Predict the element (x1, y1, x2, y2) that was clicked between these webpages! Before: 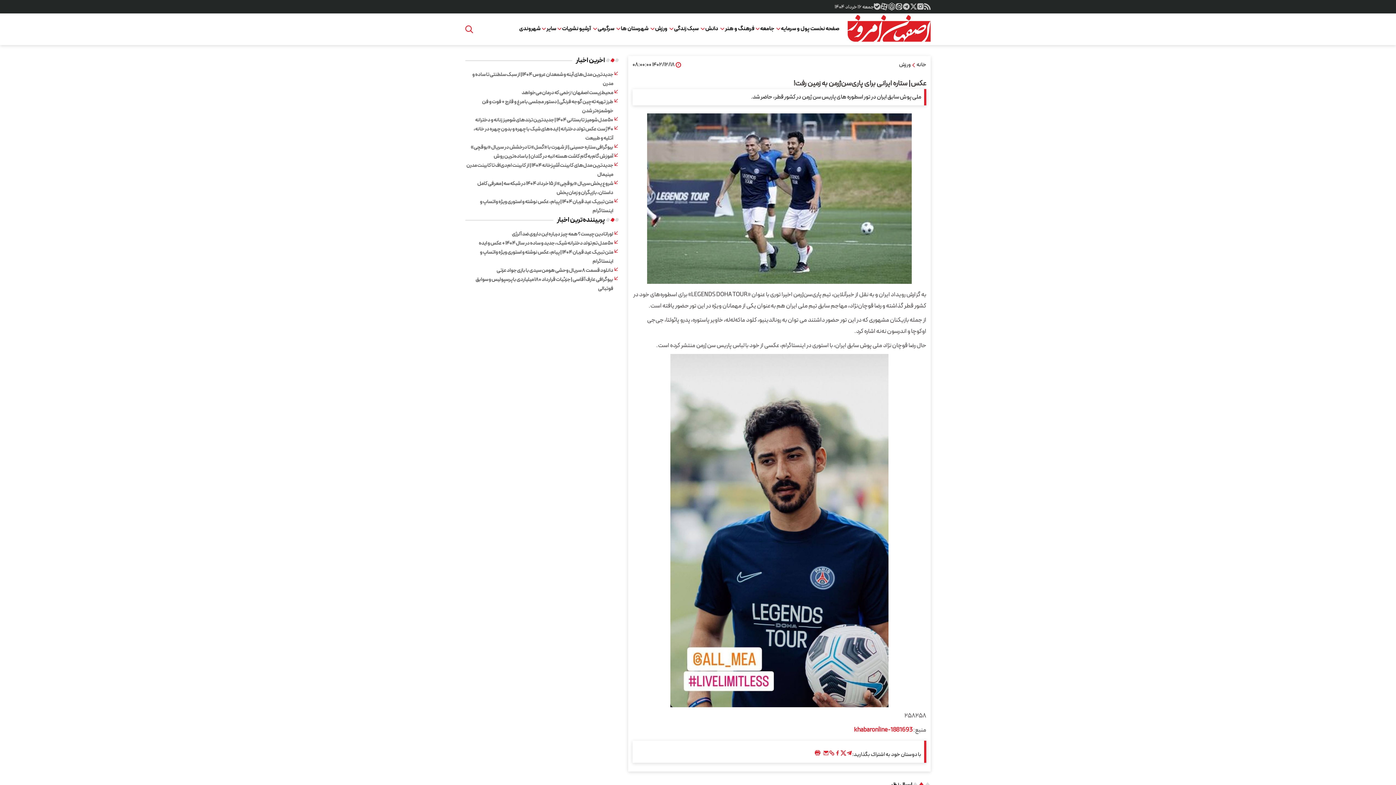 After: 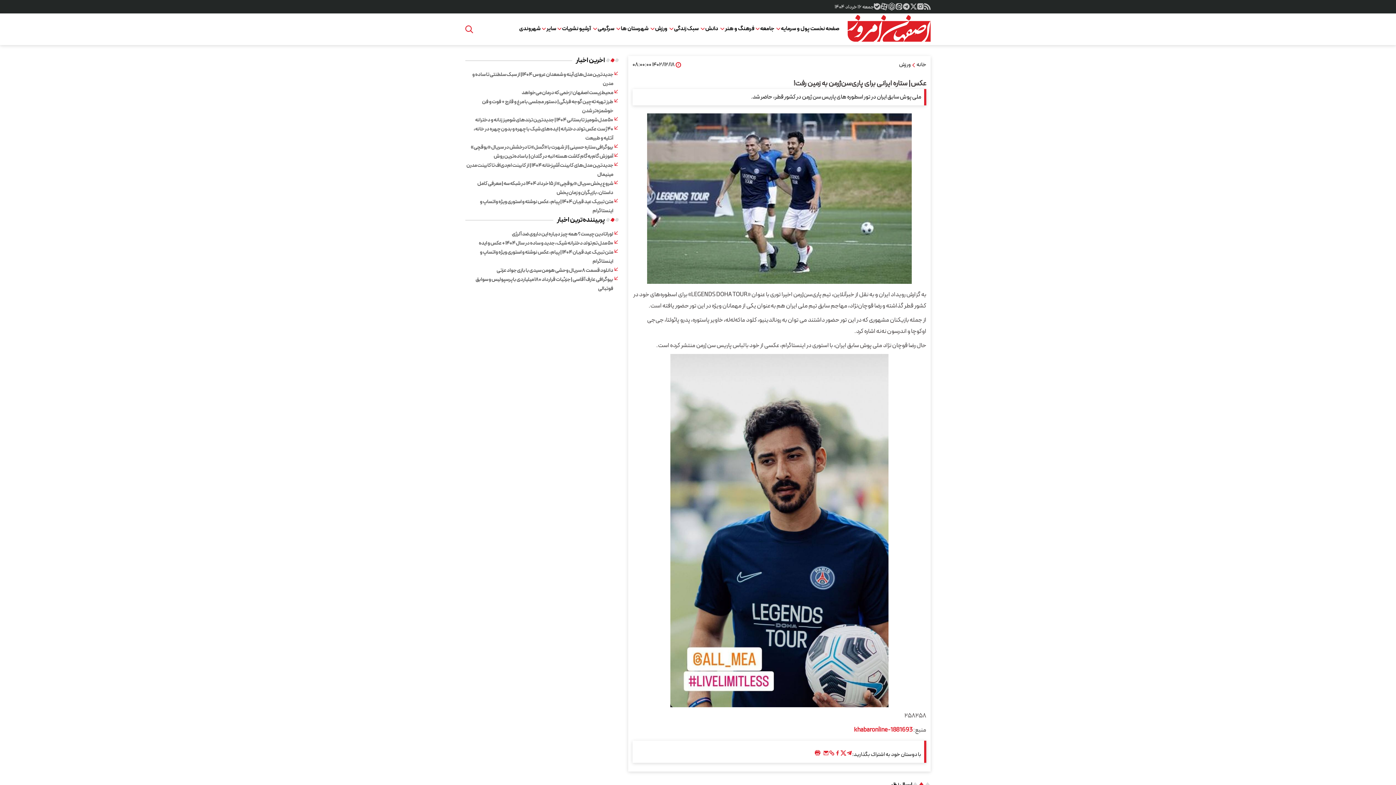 Action: bbox: (705, 24, 719, 32) label:  دانش